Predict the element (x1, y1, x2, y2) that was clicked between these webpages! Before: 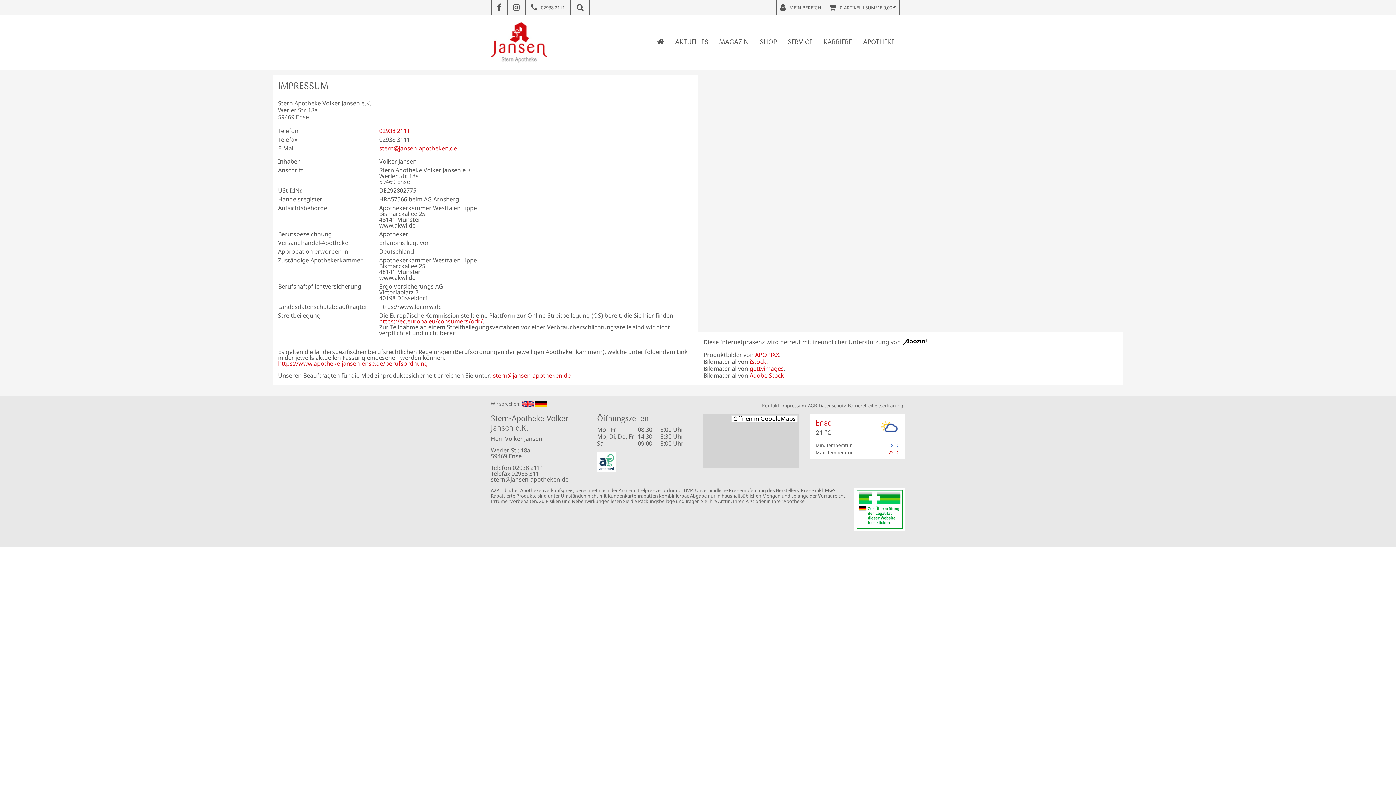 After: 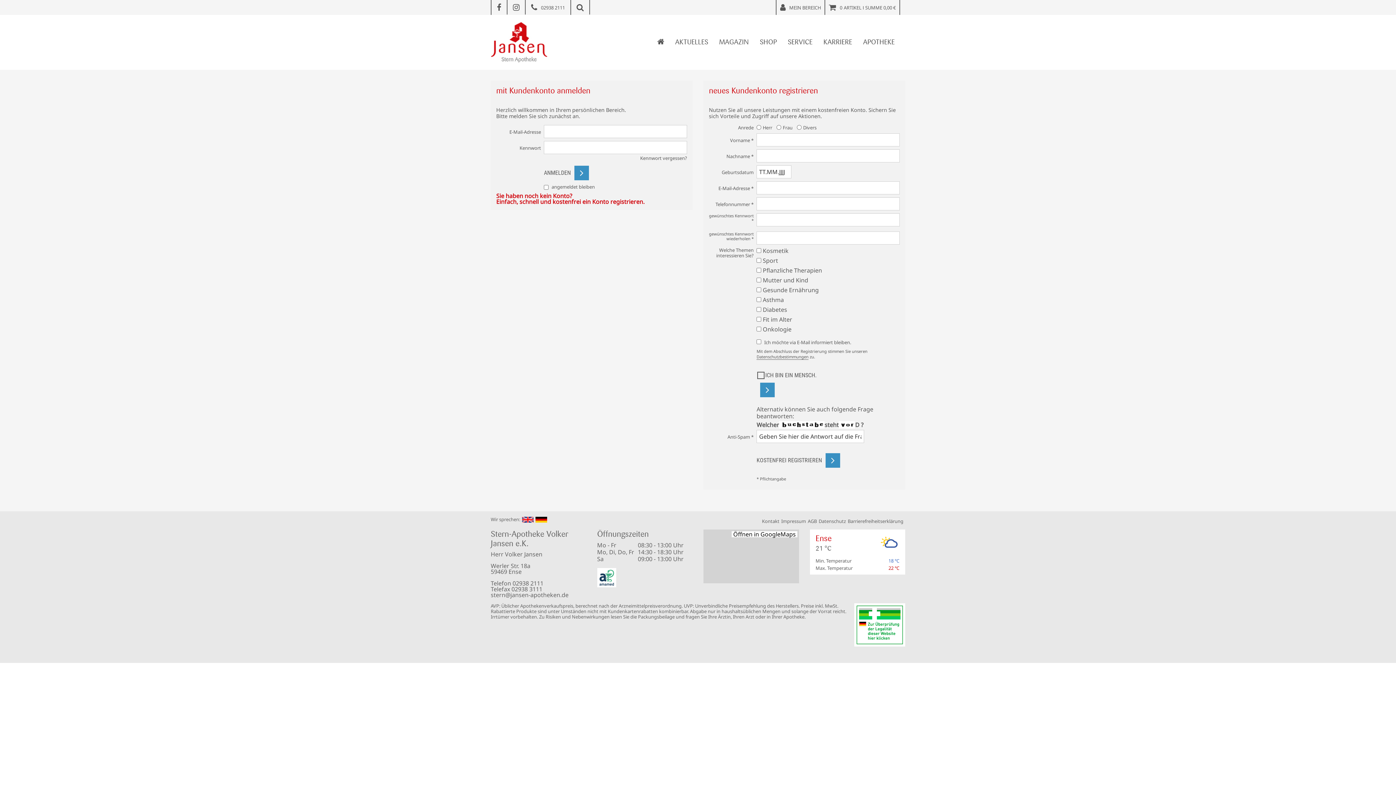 Action: bbox: (780, 3, 821, 11) label: Mein Bereich